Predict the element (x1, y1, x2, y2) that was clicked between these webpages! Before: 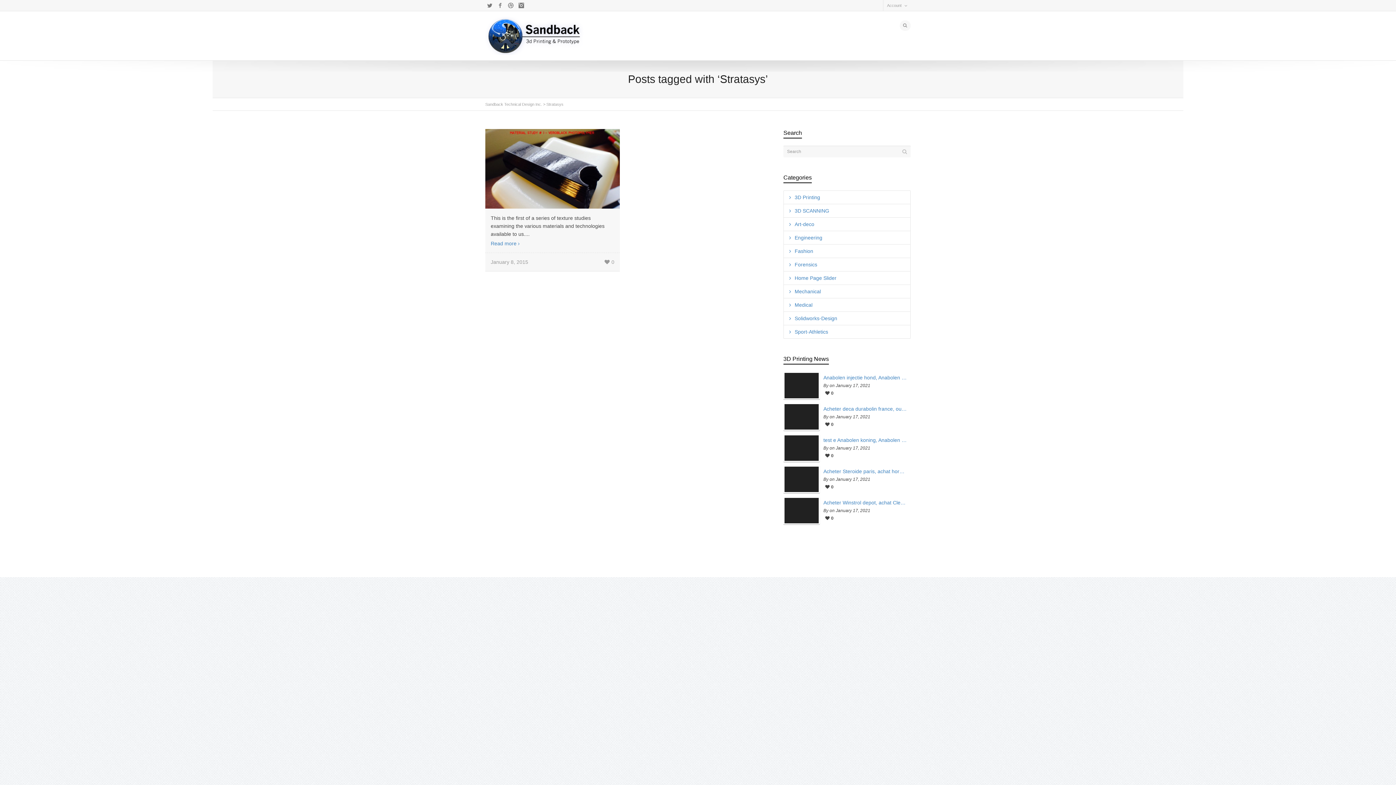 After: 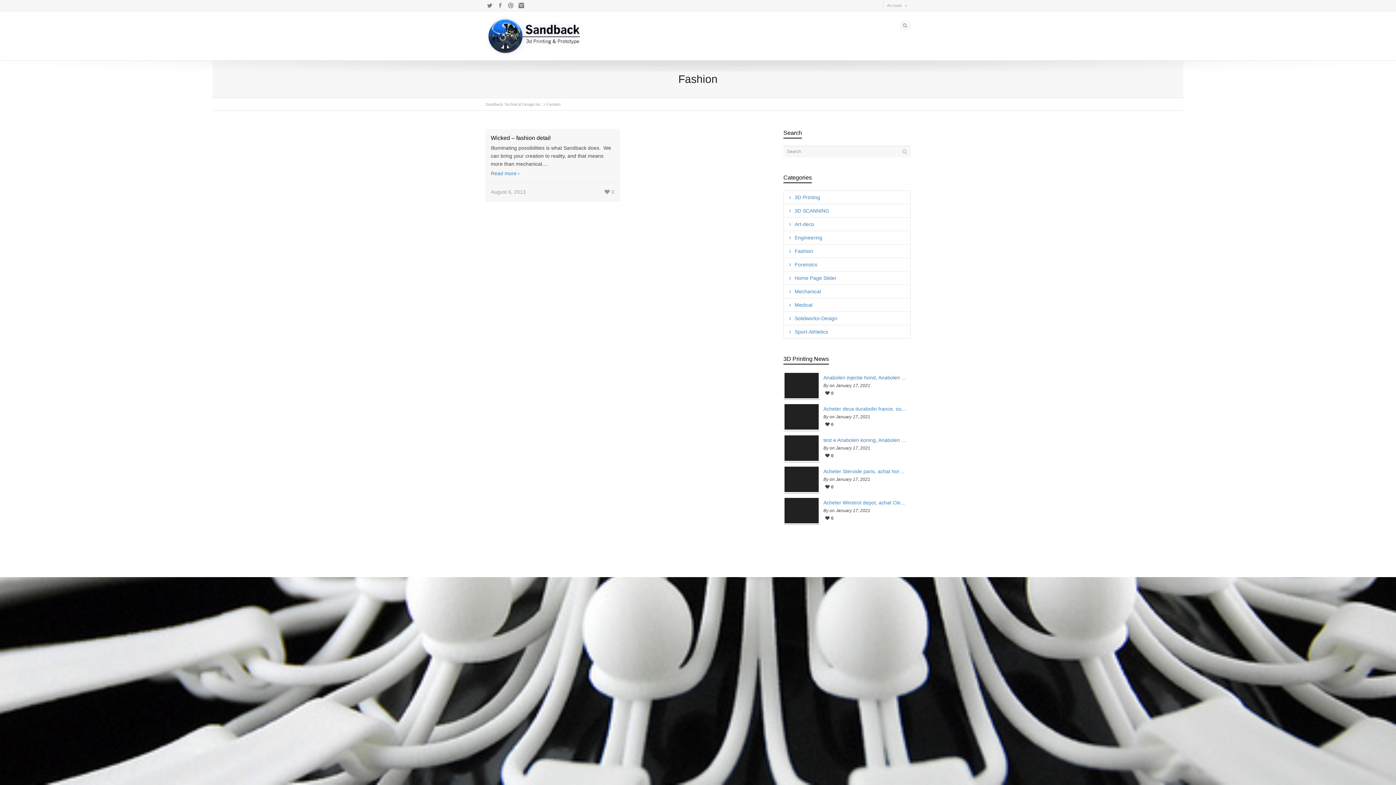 Action: bbox: (784, 244, 910, 257) label: Fashion